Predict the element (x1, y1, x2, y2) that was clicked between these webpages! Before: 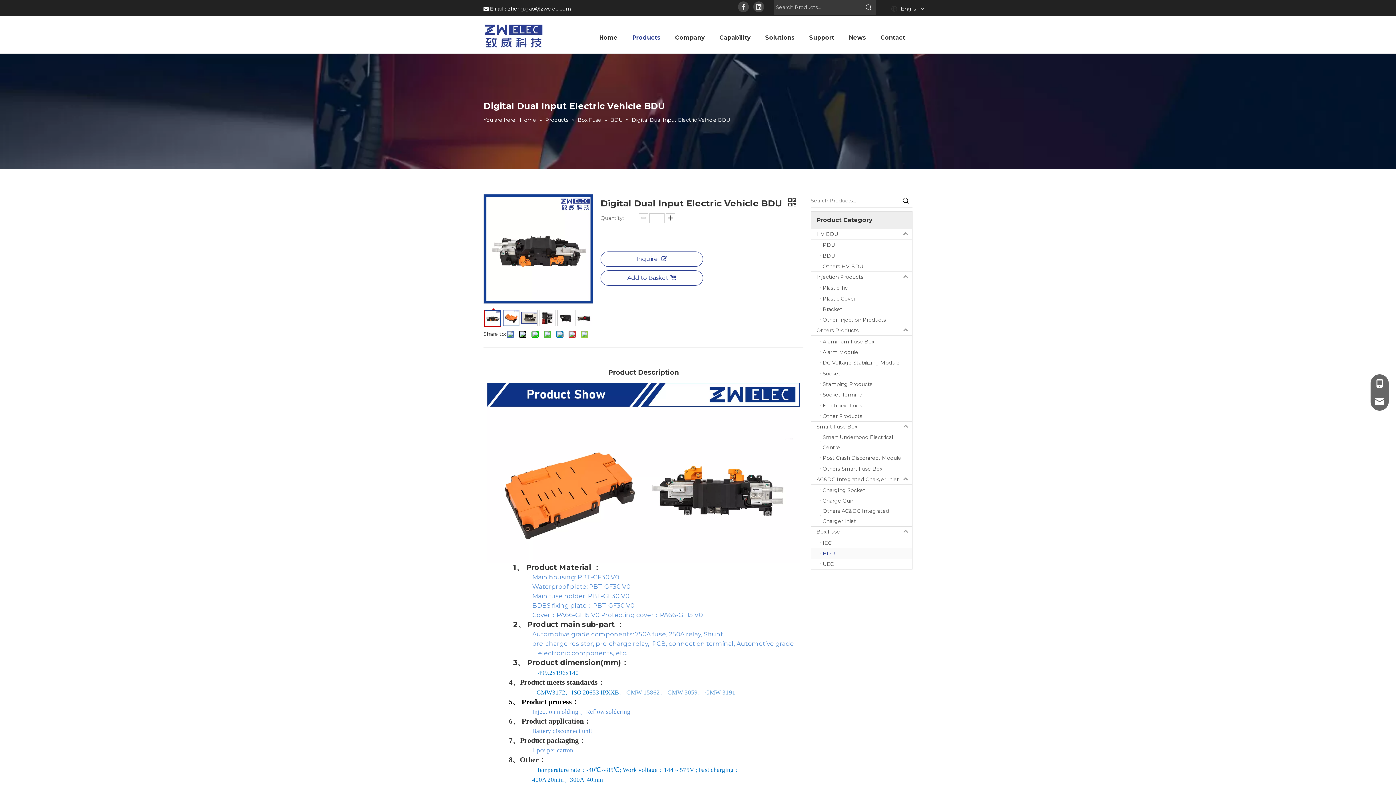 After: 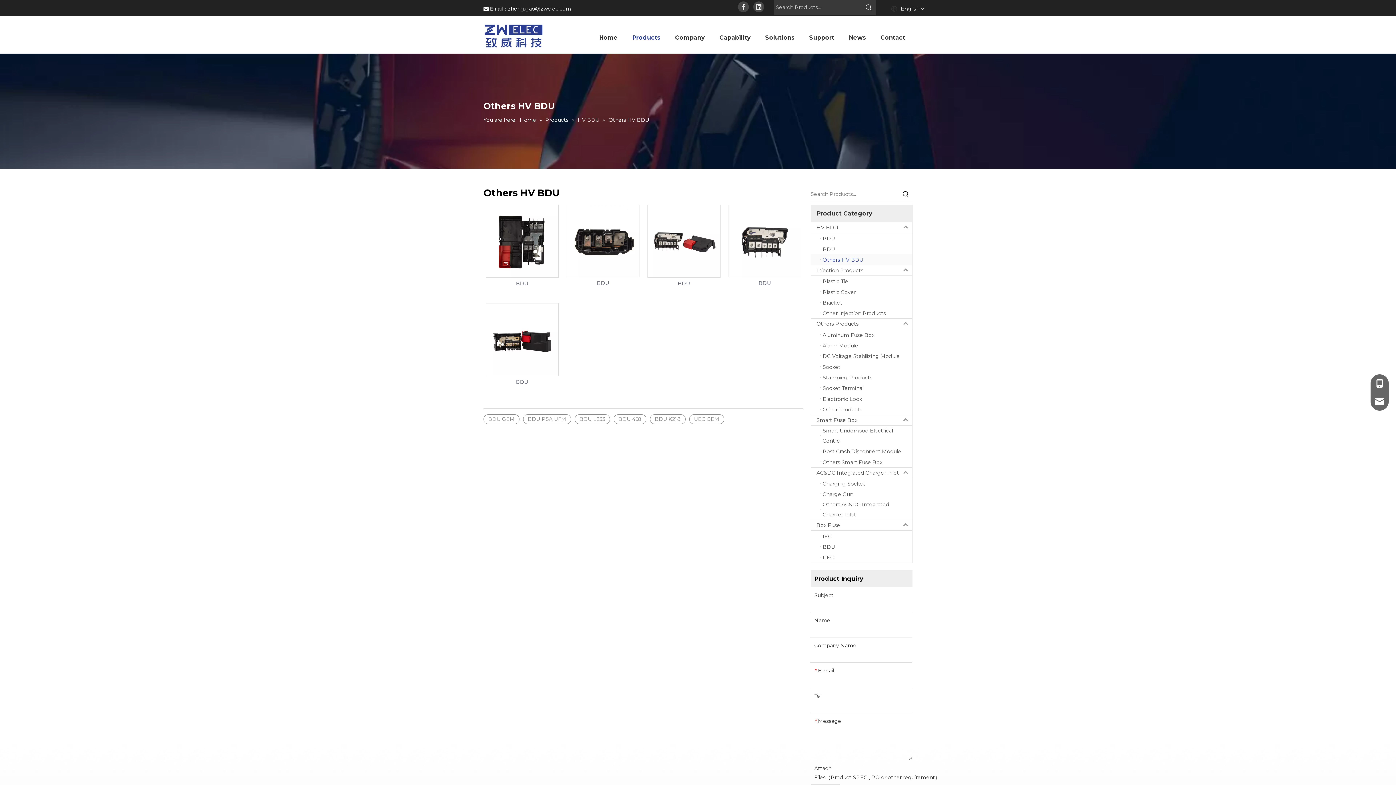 Action: bbox: (811, 260, 912, 271) label: Others HV BDU